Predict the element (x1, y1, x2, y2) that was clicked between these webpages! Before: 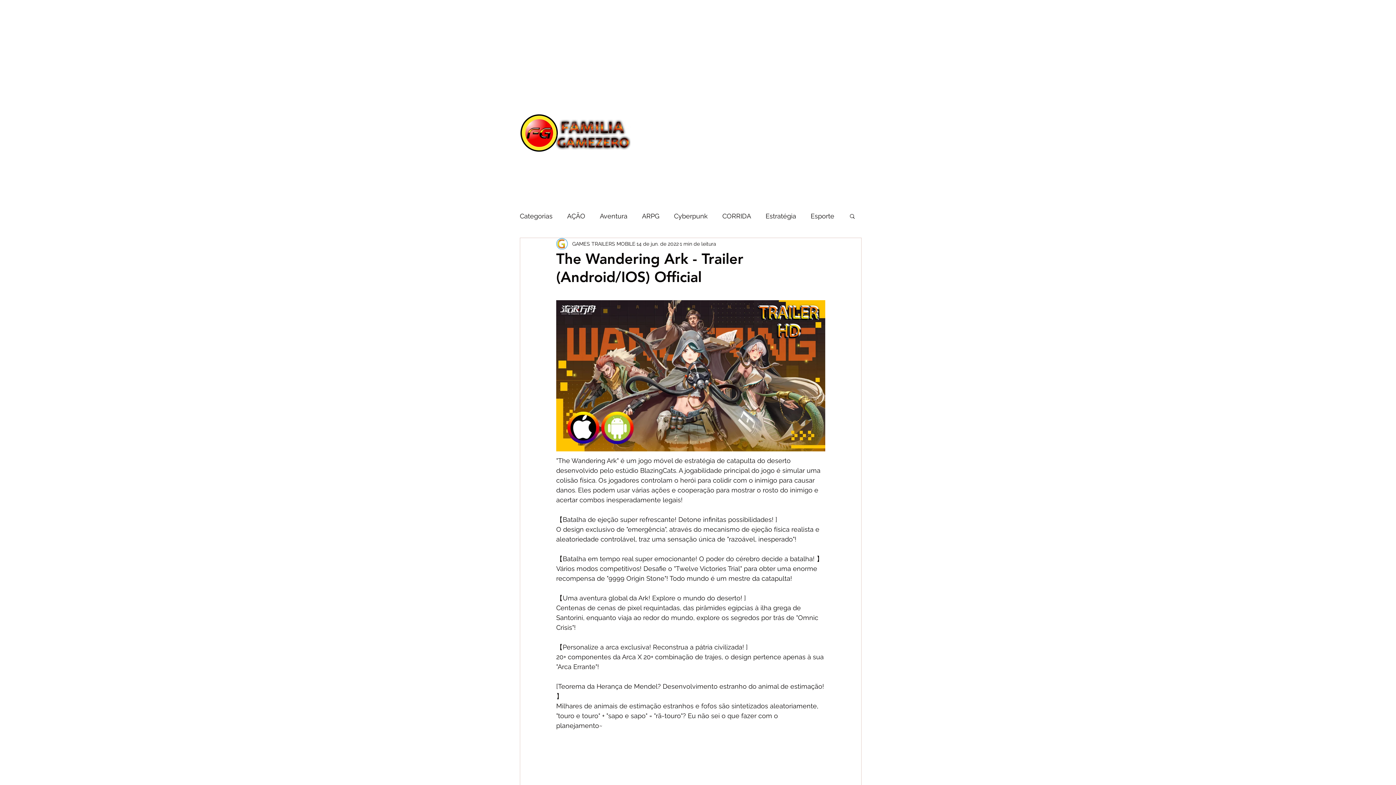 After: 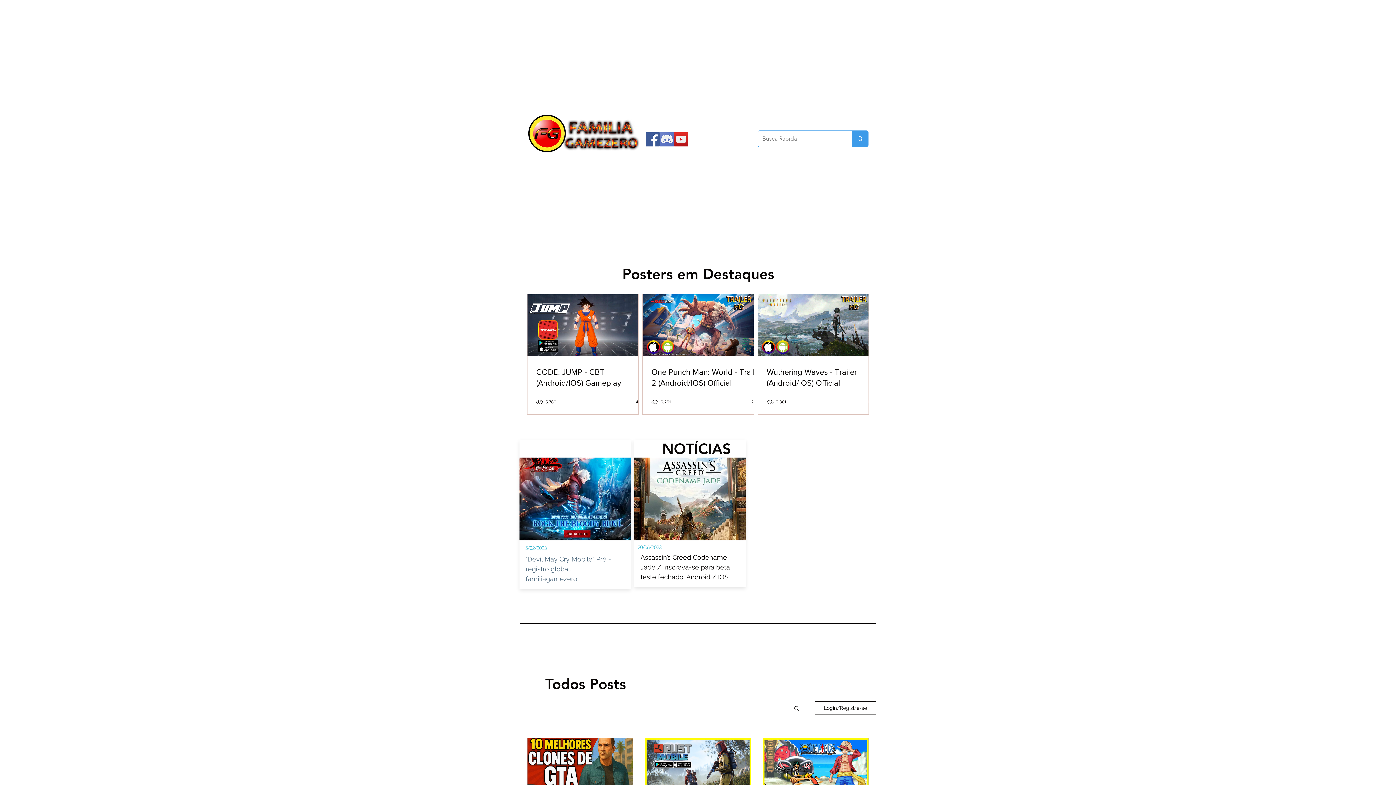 Action: bbox: (520, 101, 630, 164)